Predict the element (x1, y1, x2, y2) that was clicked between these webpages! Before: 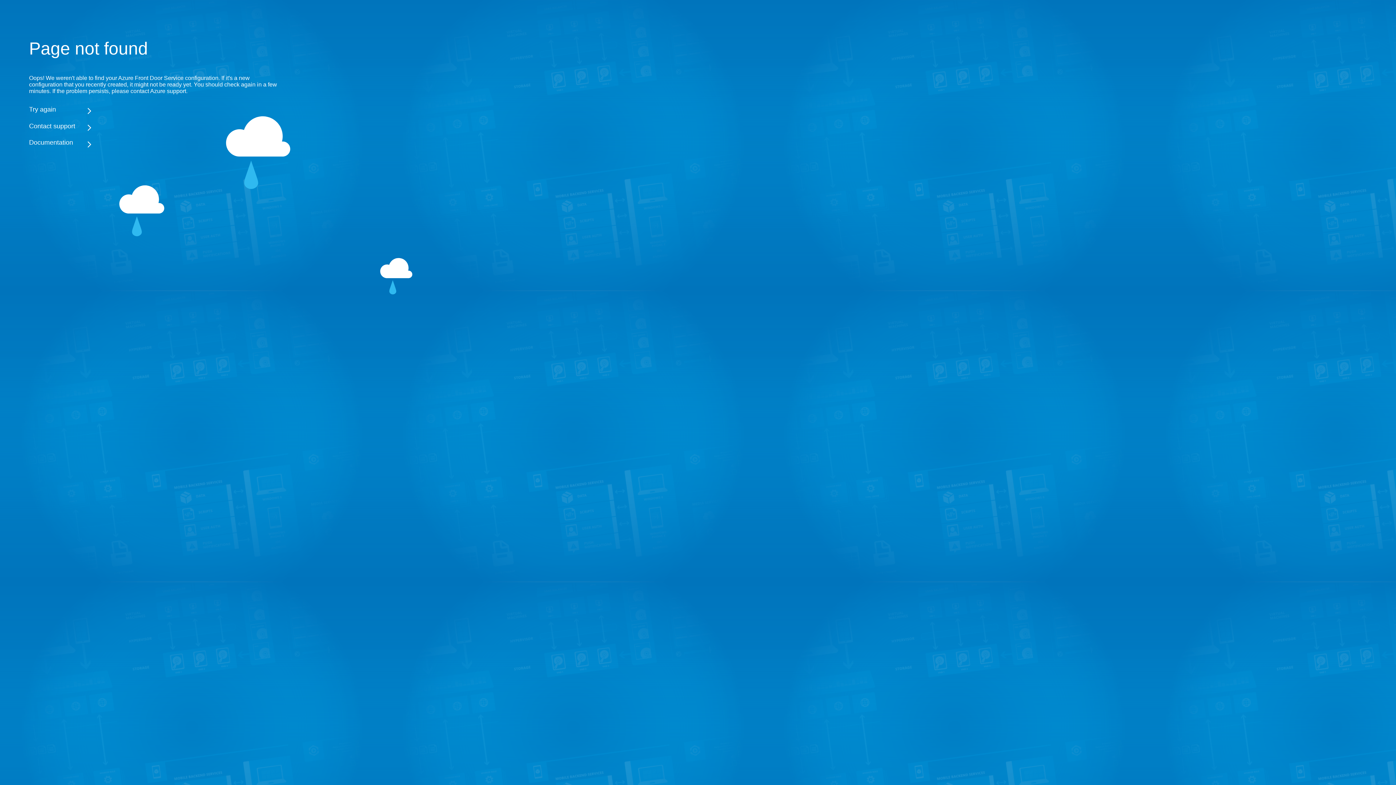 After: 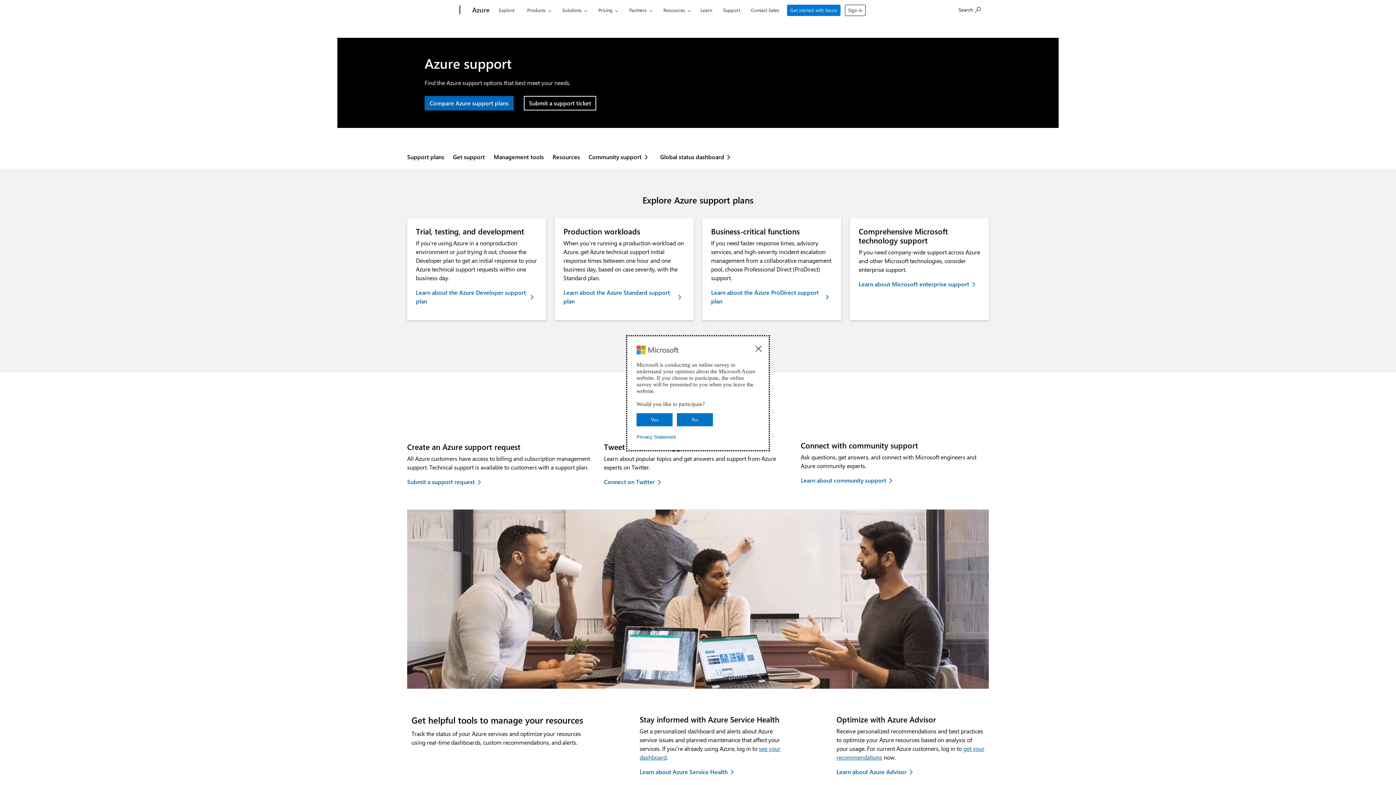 Action: label: Contact support bbox: (29, 122, 283, 130)